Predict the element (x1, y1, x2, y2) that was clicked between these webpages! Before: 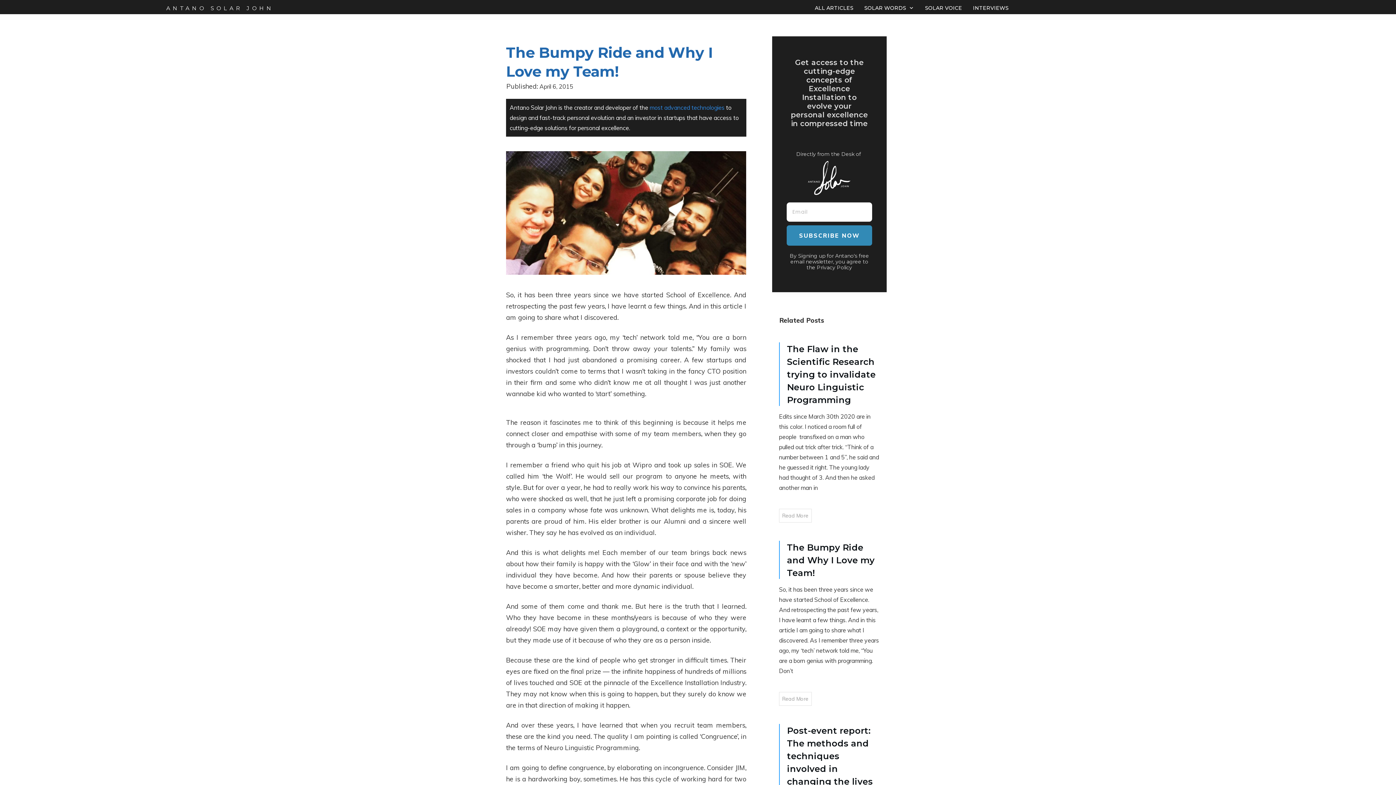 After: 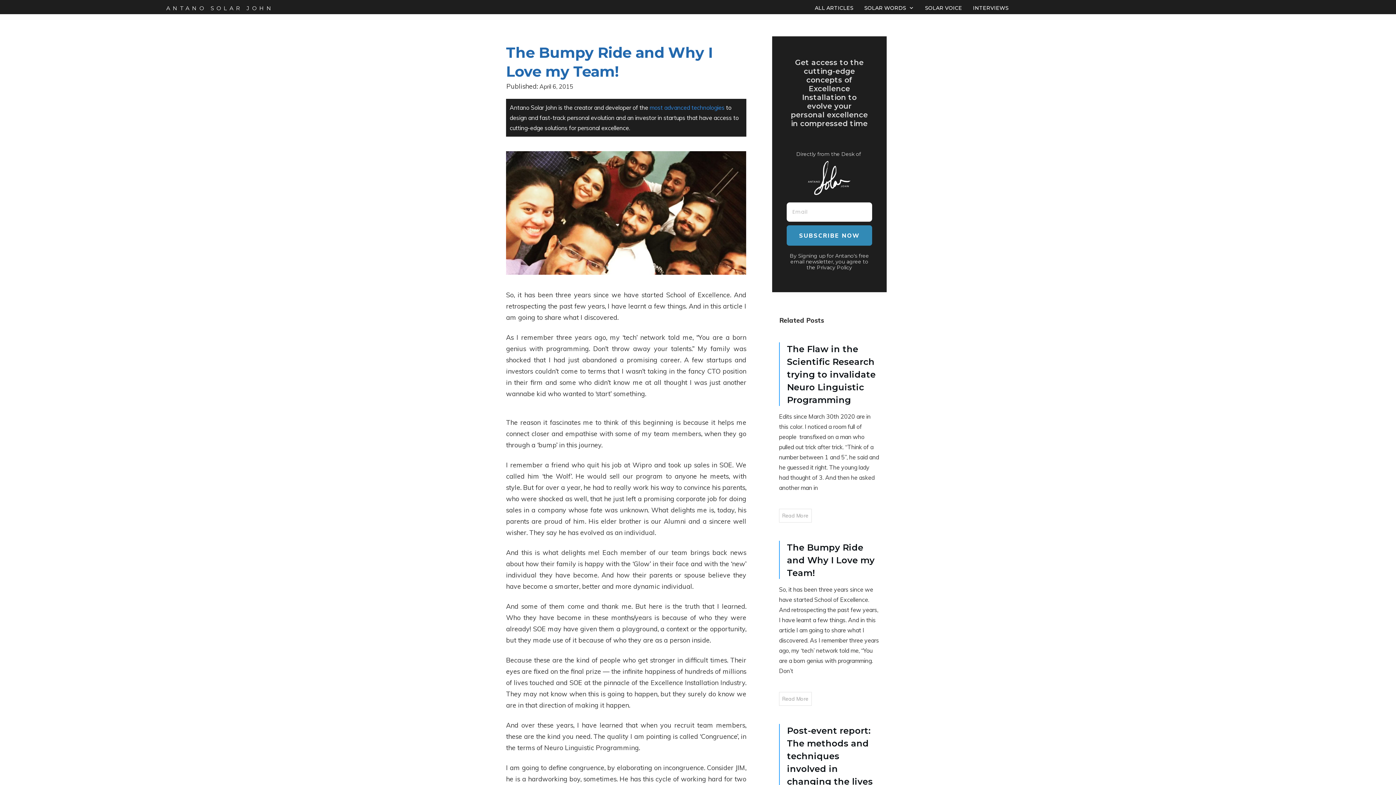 Action: bbox: (649, 104, 724, 111) label: most advanced technologies